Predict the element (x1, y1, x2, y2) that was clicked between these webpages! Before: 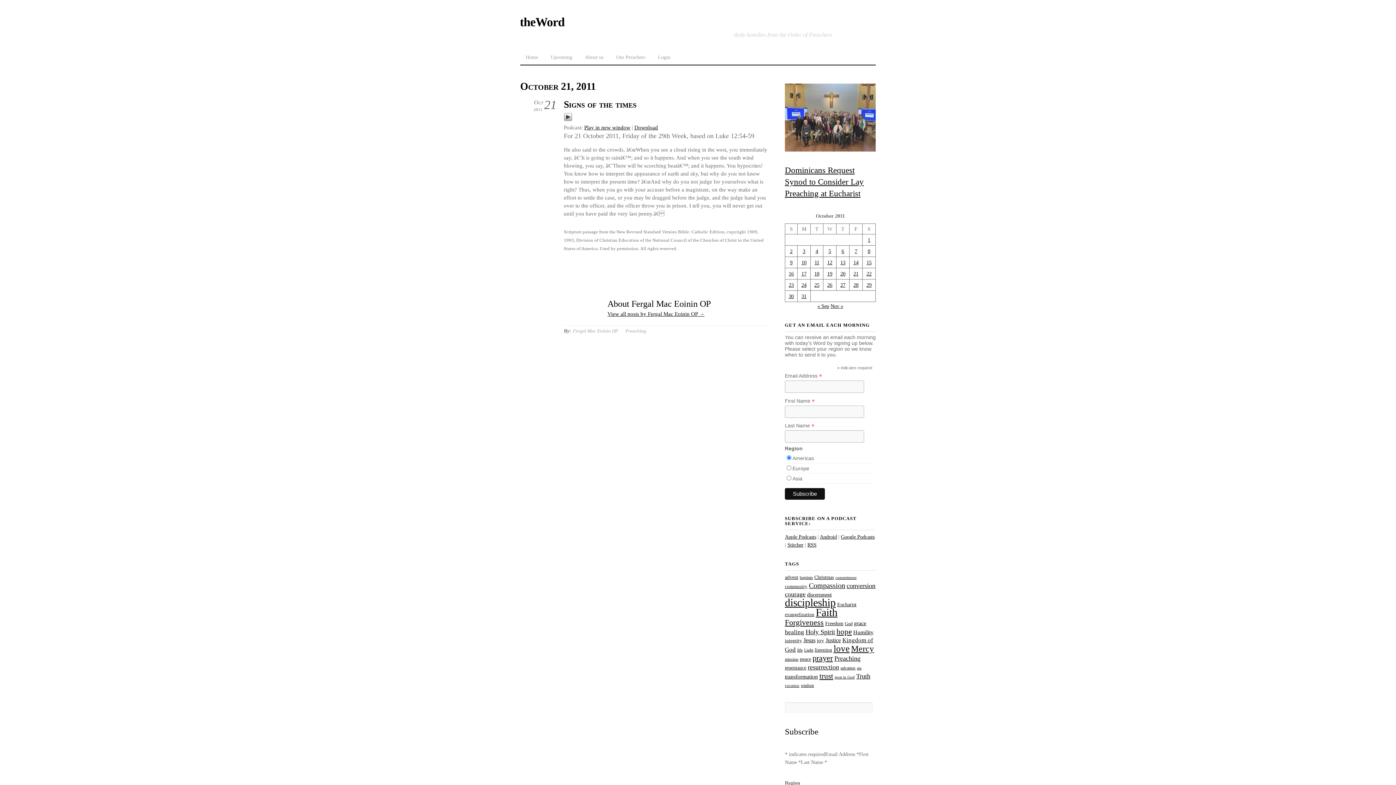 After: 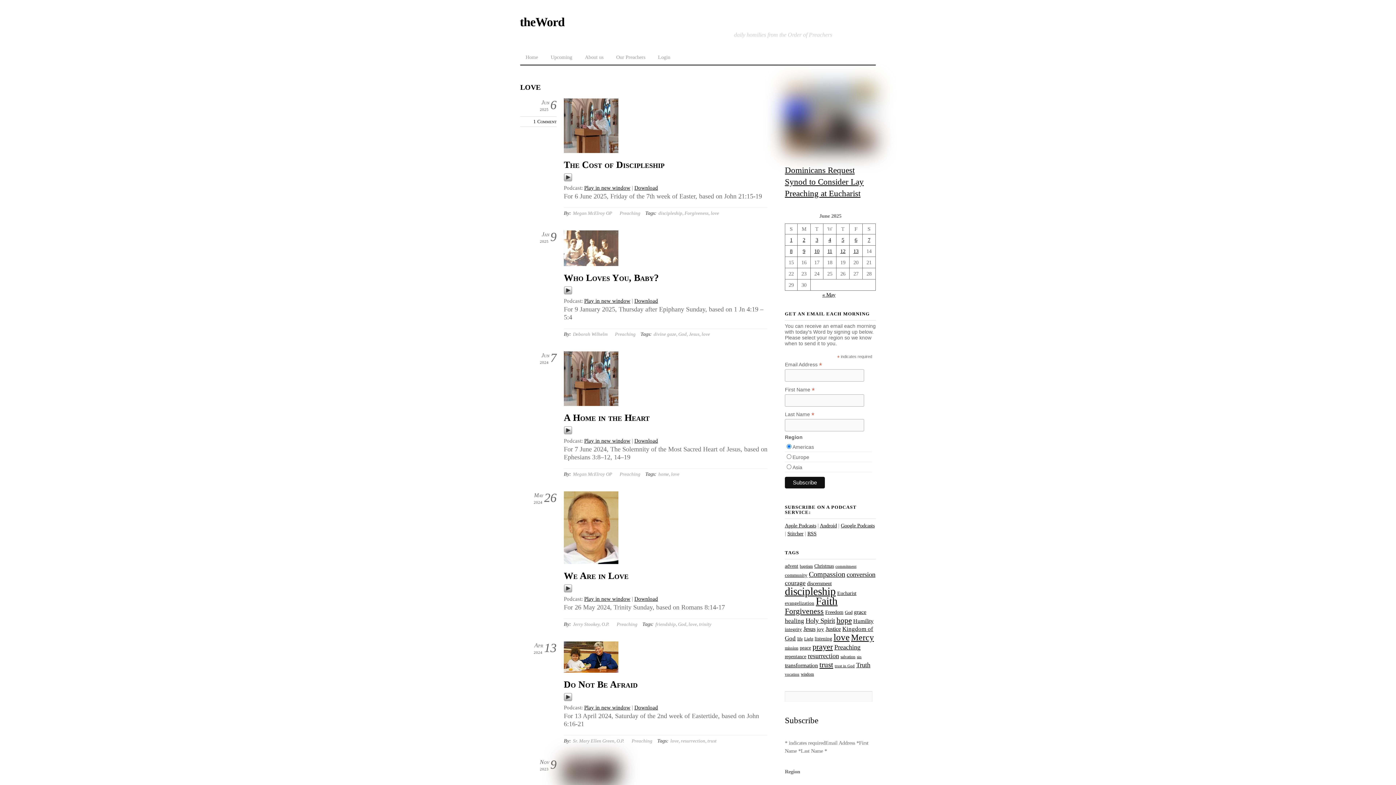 Action: bbox: (833, 644, 849, 653) label: love (105 items)